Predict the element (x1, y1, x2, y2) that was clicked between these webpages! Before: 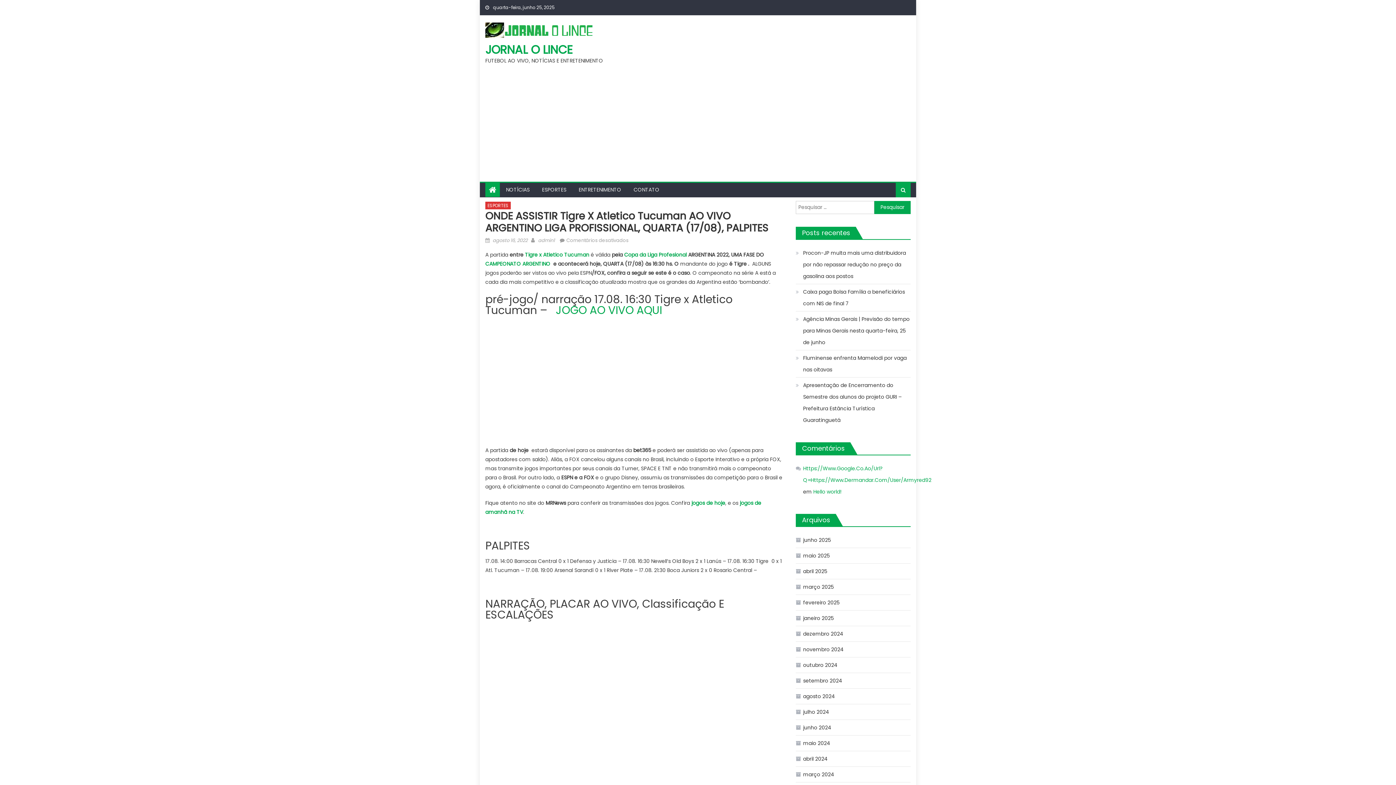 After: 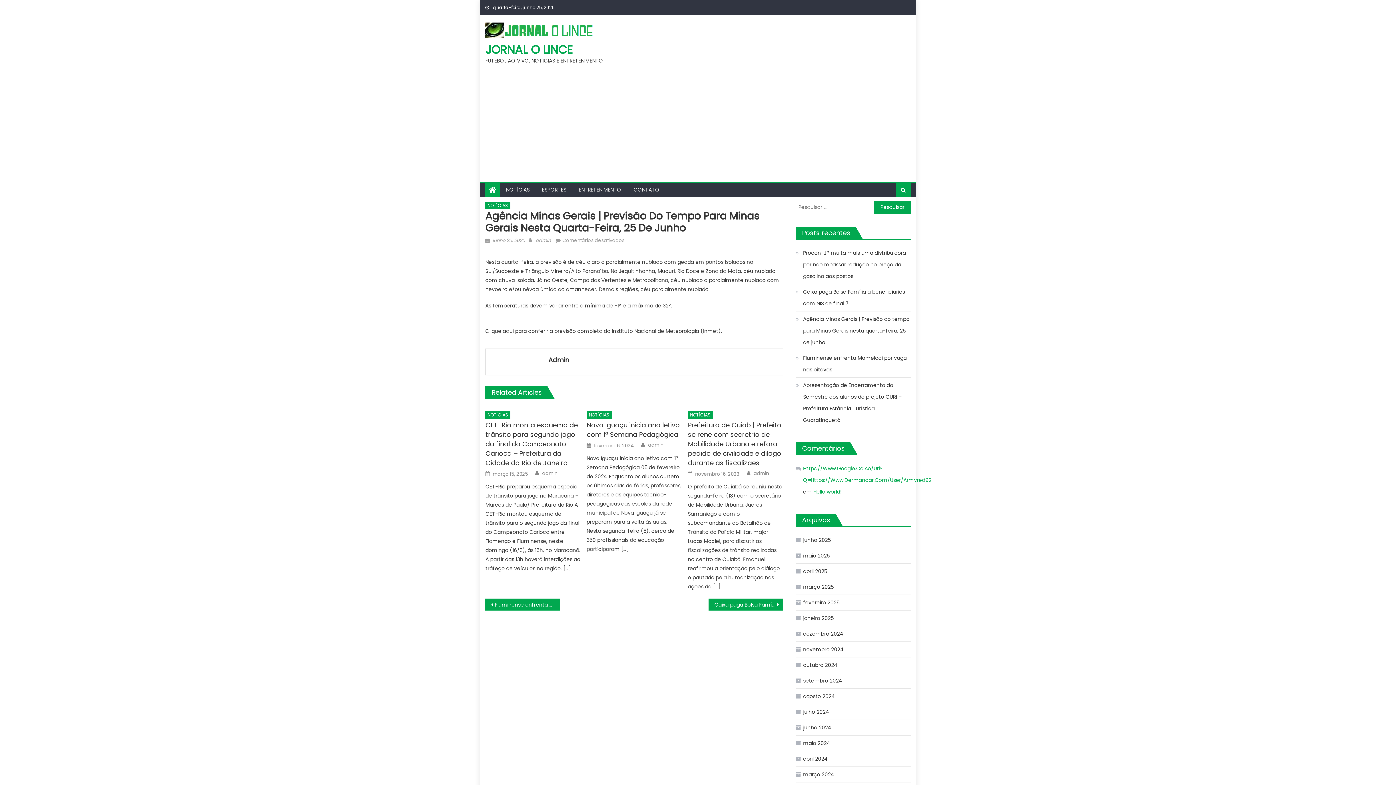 Action: bbox: (796, 313, 910, 348) label: Agência Minas Gerais | Previsão do tempo para Minas Gerais nesta quarta-feira, 25 de junho